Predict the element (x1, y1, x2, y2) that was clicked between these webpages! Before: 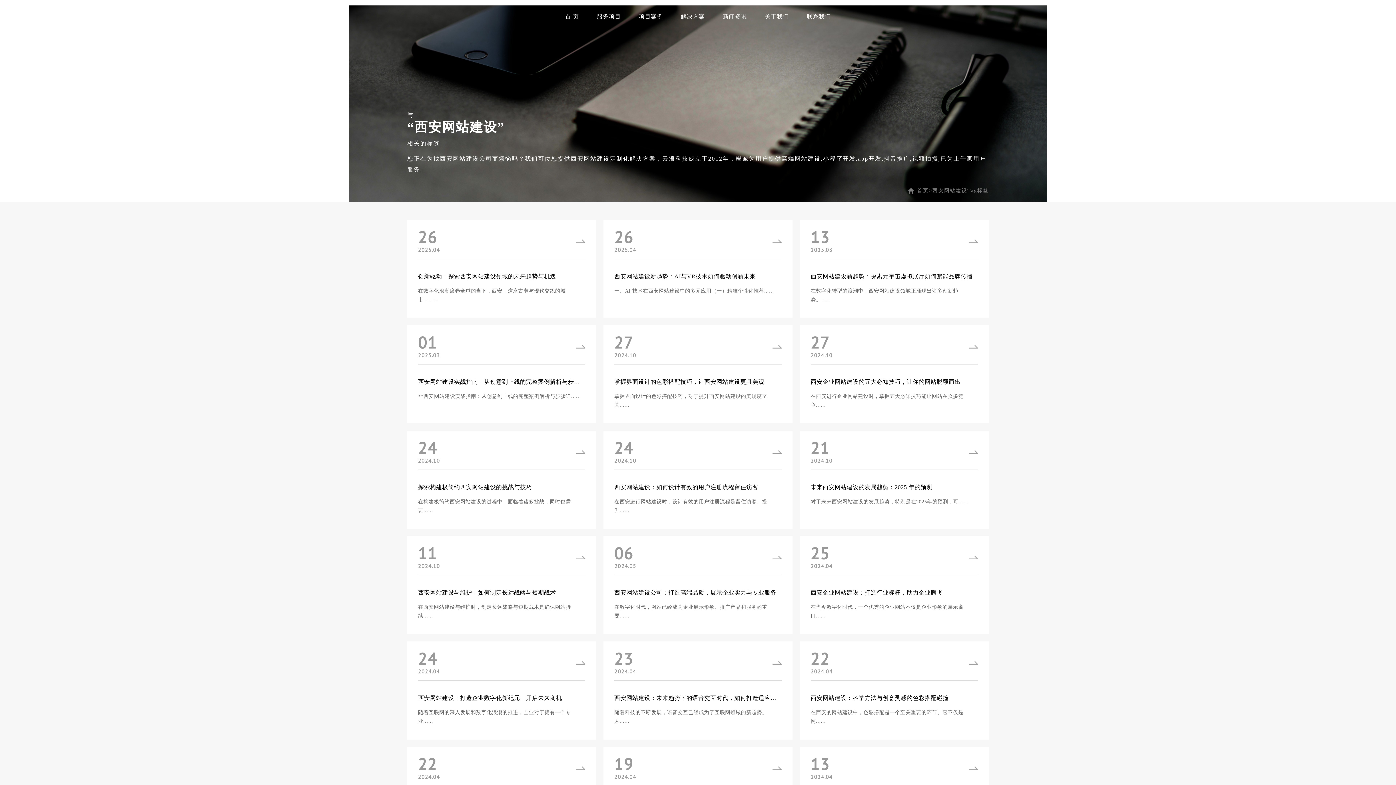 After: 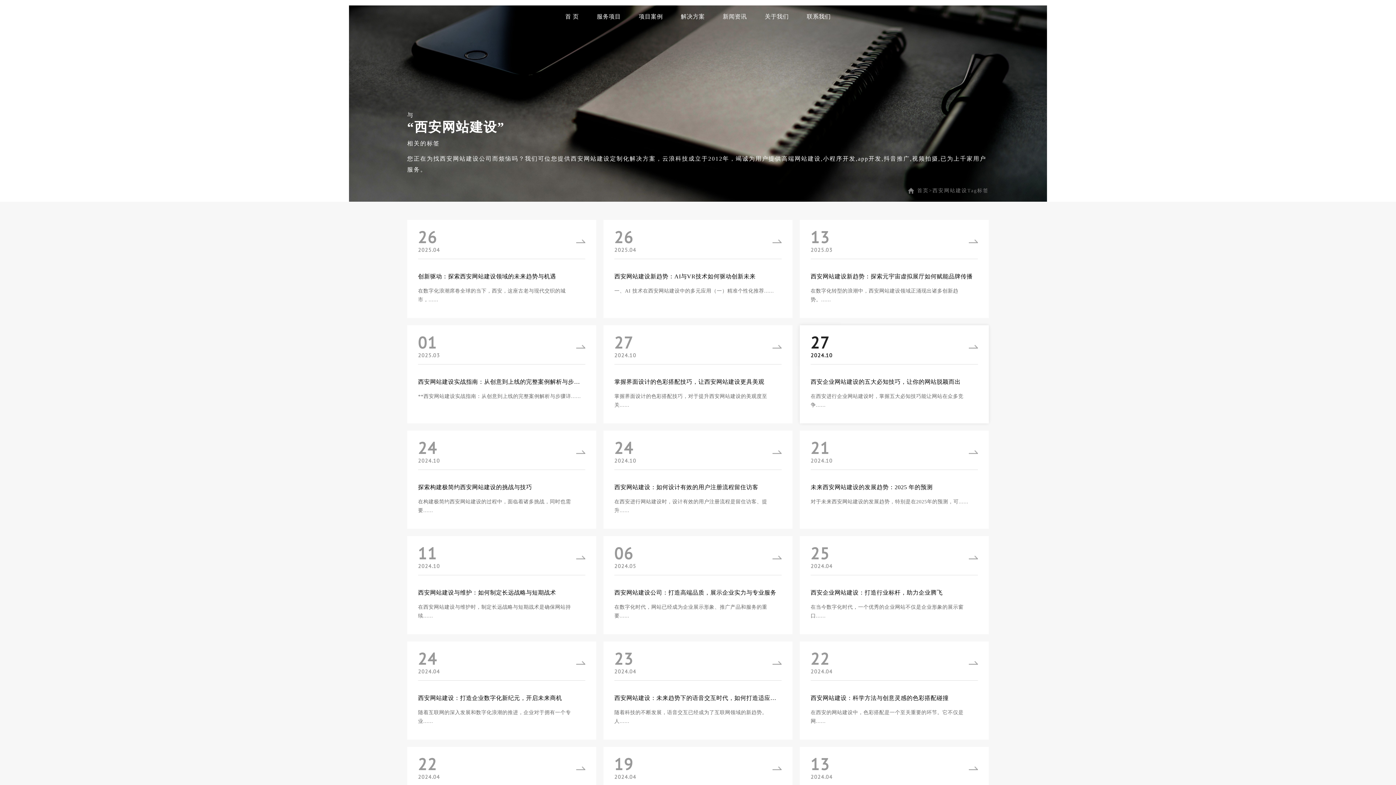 Action: label: 27
2024.10
西安企业网站建设的五大必知技巧，让你的网站脱颖而出
在西安进行企业网站建设时，掌握五大必知技巧能让网站在众多竞争...... bbox: (800, 325, 989, 423)